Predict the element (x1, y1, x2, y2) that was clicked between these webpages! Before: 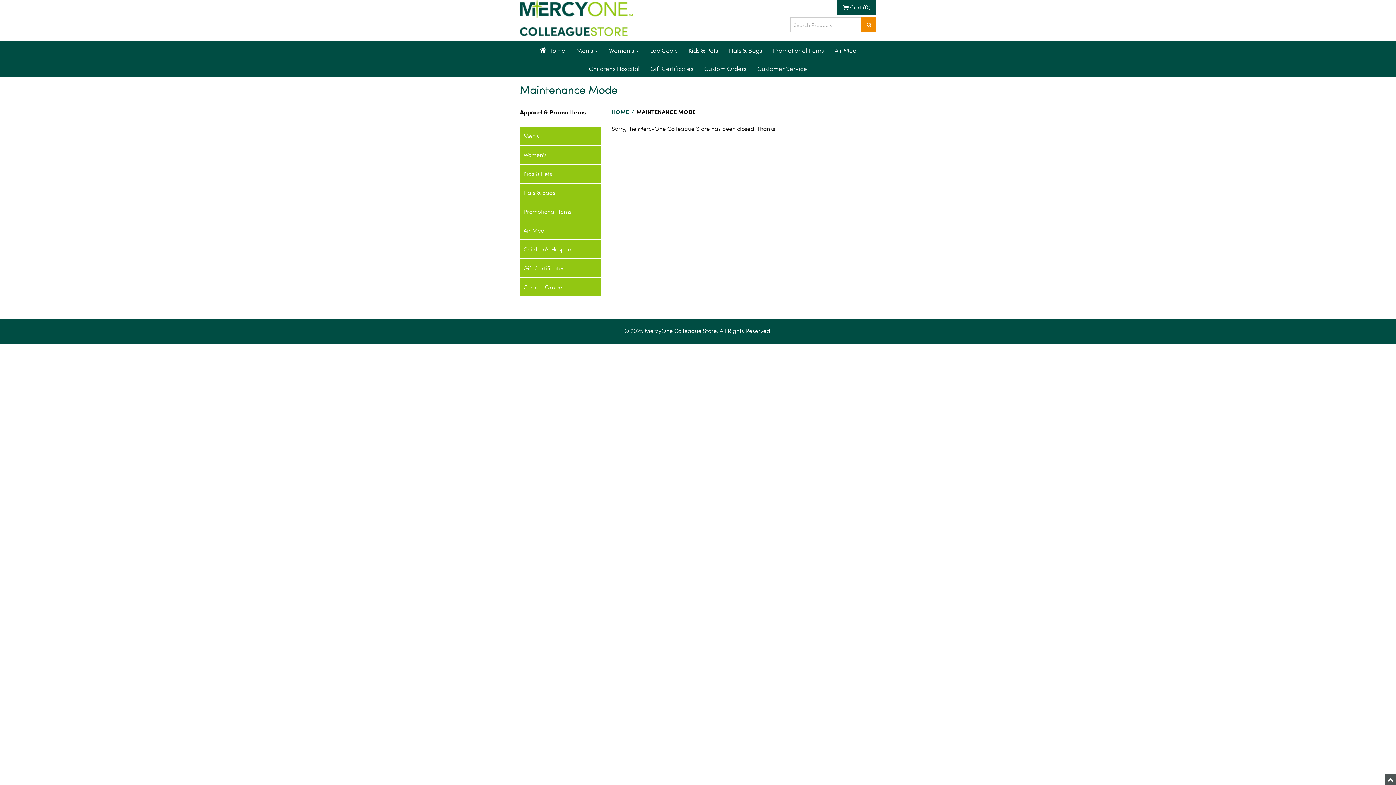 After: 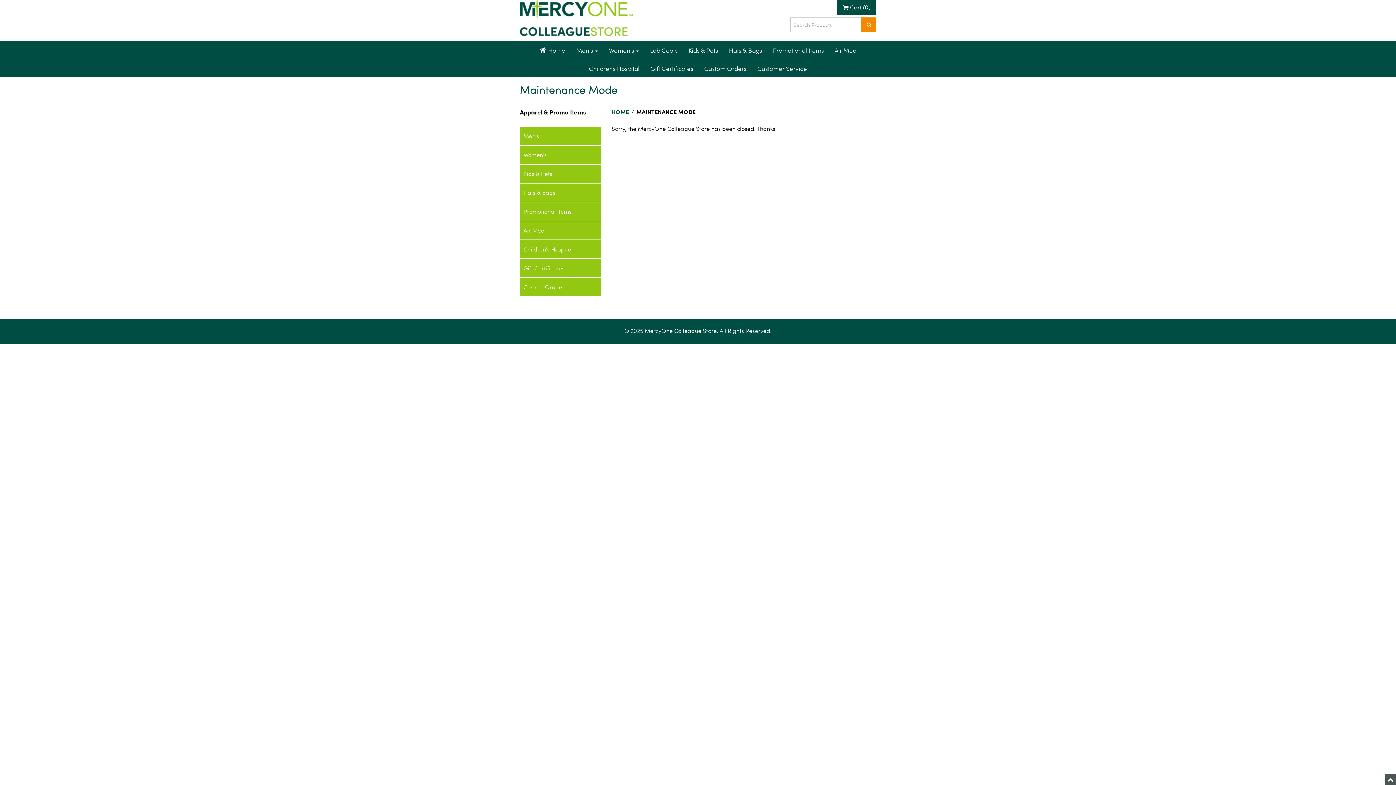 Action: label: Custom Orders bbox: (520, 278, 600, 296)